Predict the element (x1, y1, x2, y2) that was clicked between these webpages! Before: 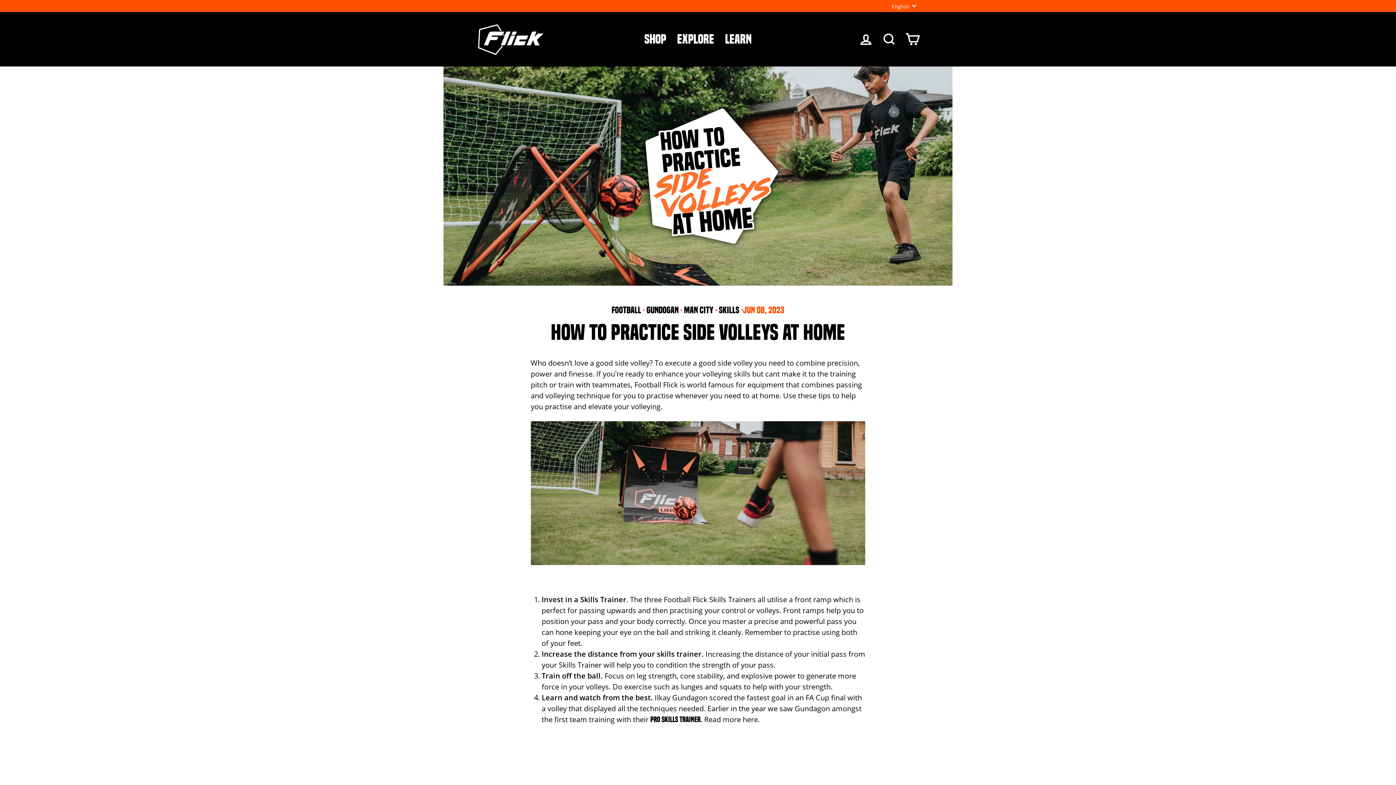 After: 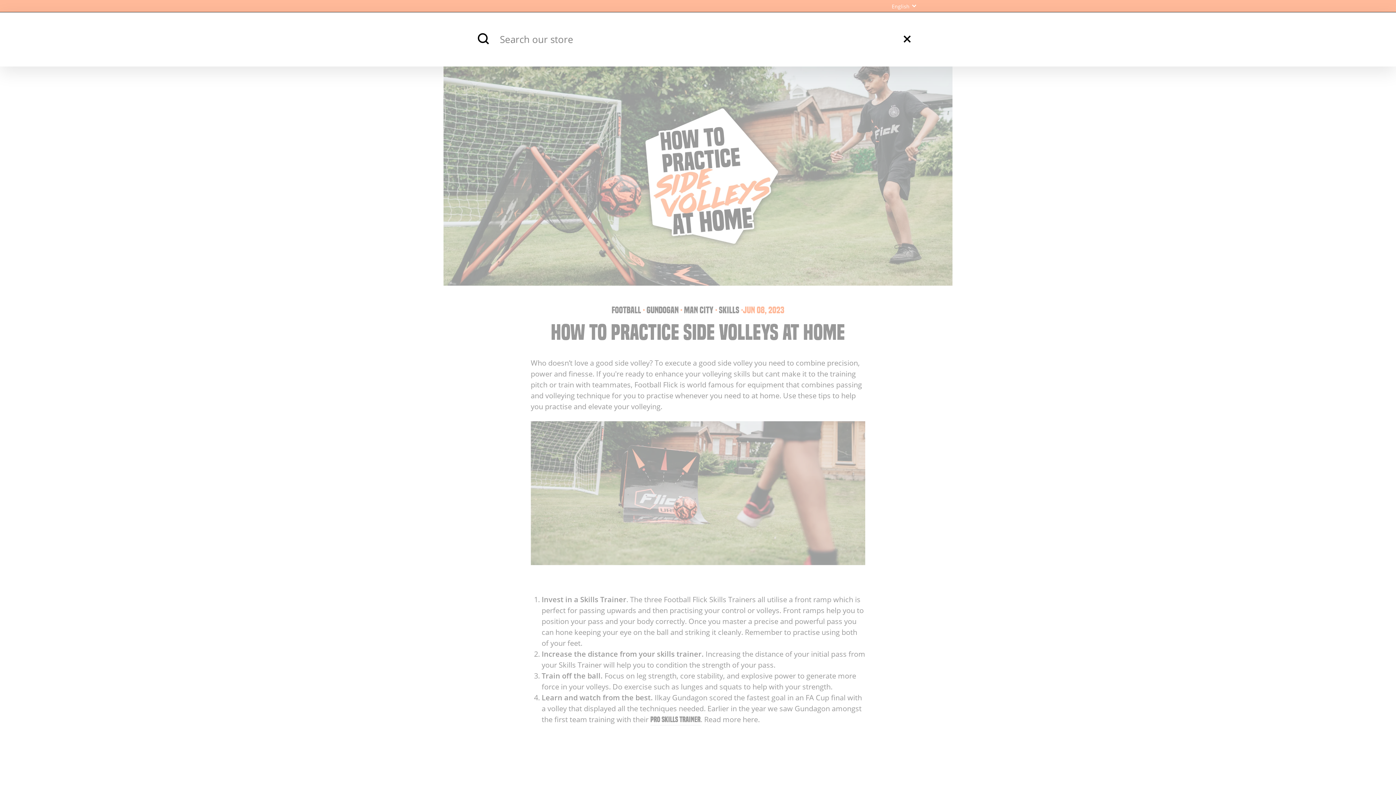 Action: bbox: (877, 29, 901, 49) label: SEARCH